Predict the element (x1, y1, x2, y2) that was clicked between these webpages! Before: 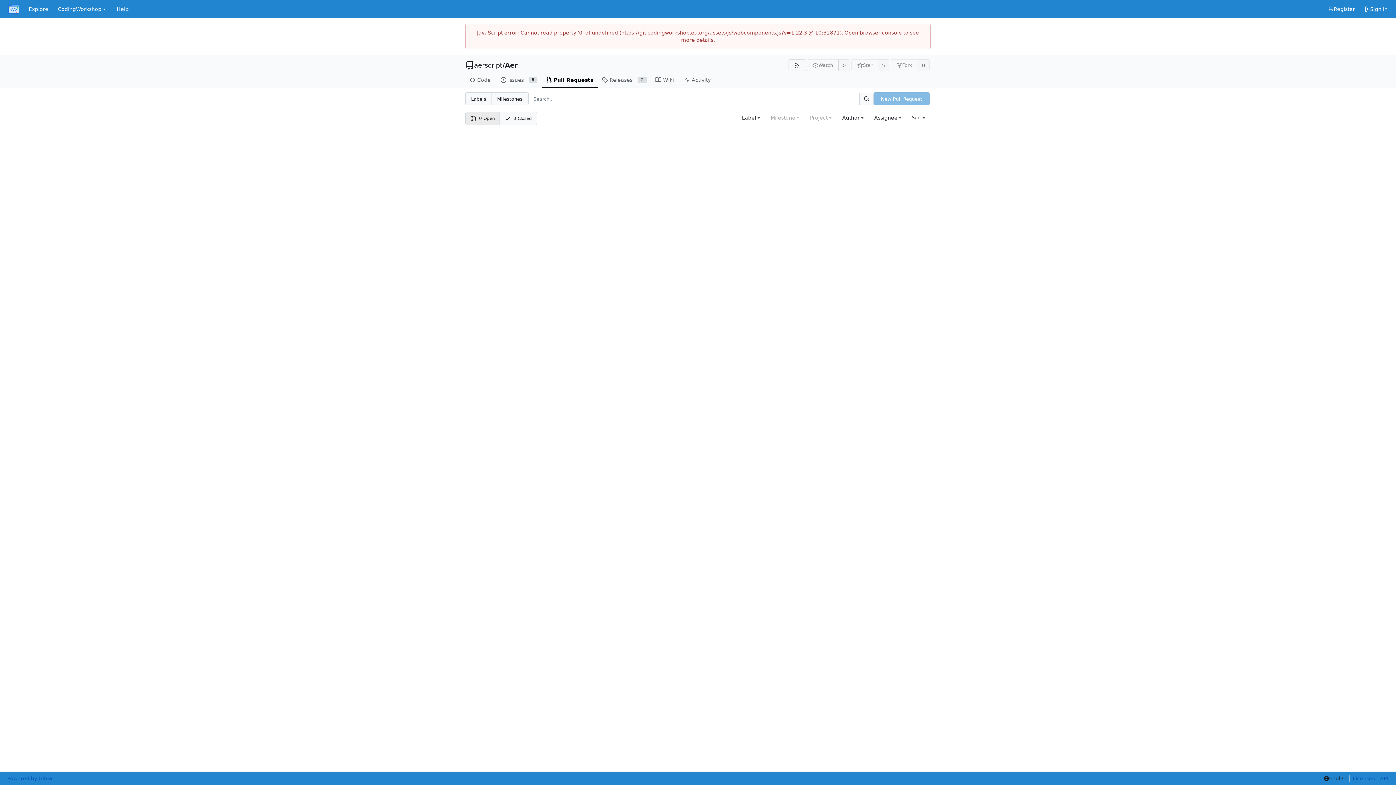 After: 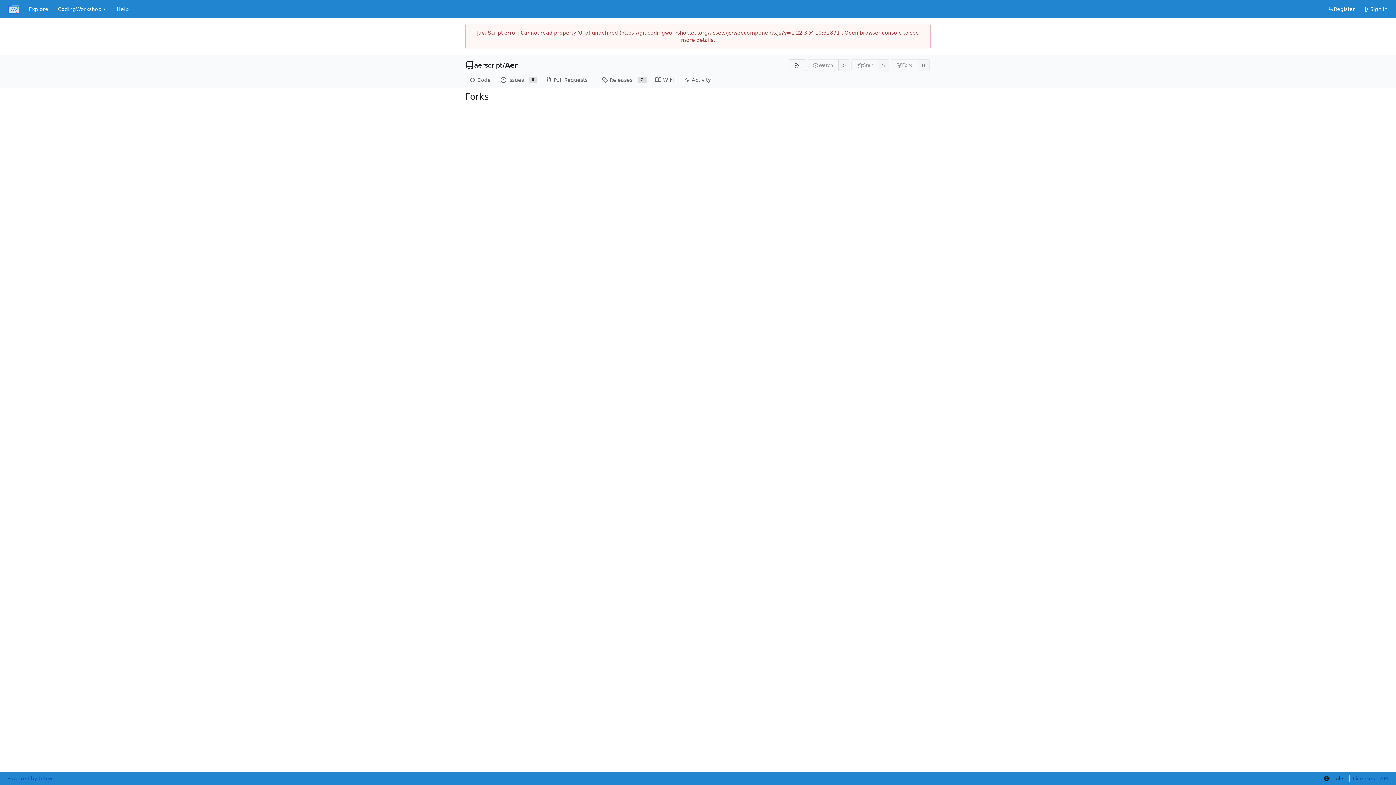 Action: bbox: (917, 59, 929, 71) label: 0